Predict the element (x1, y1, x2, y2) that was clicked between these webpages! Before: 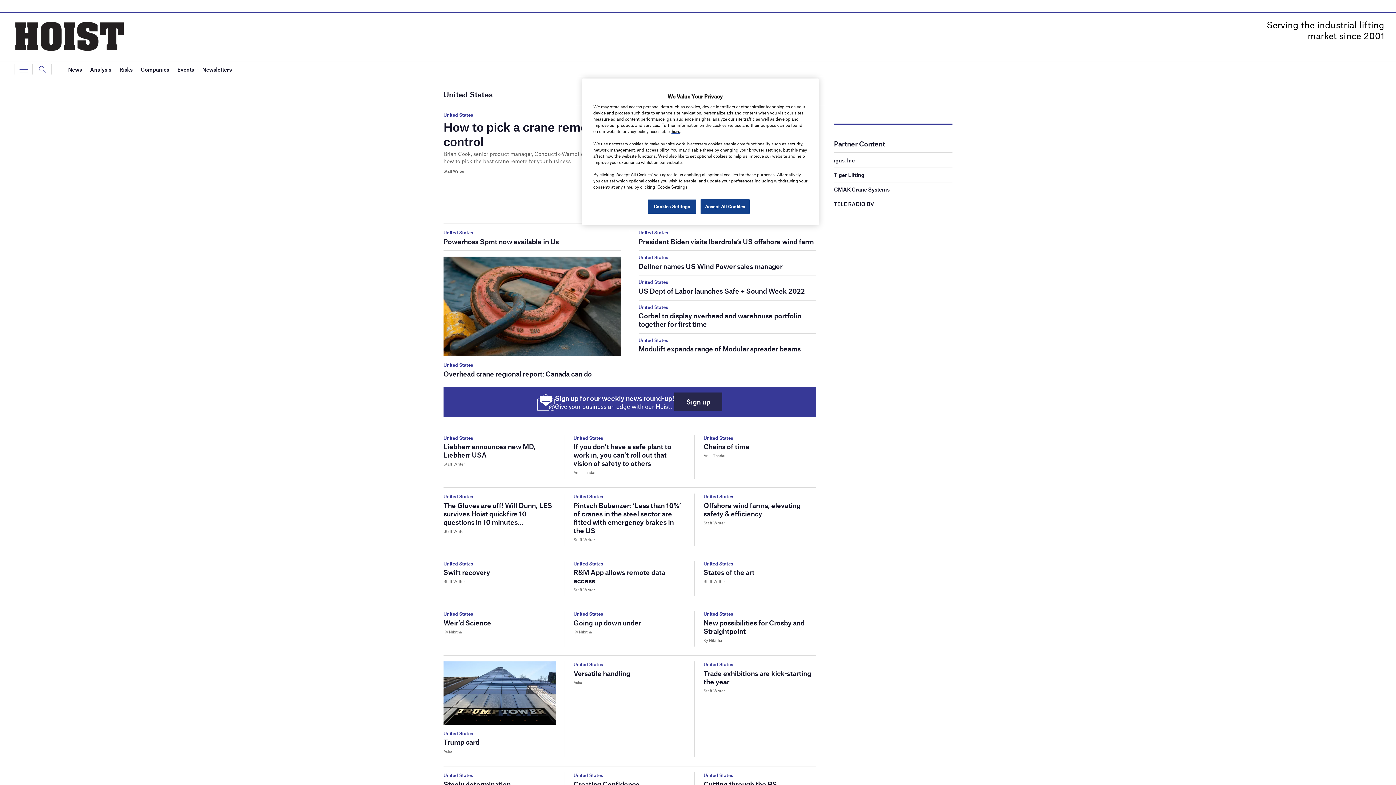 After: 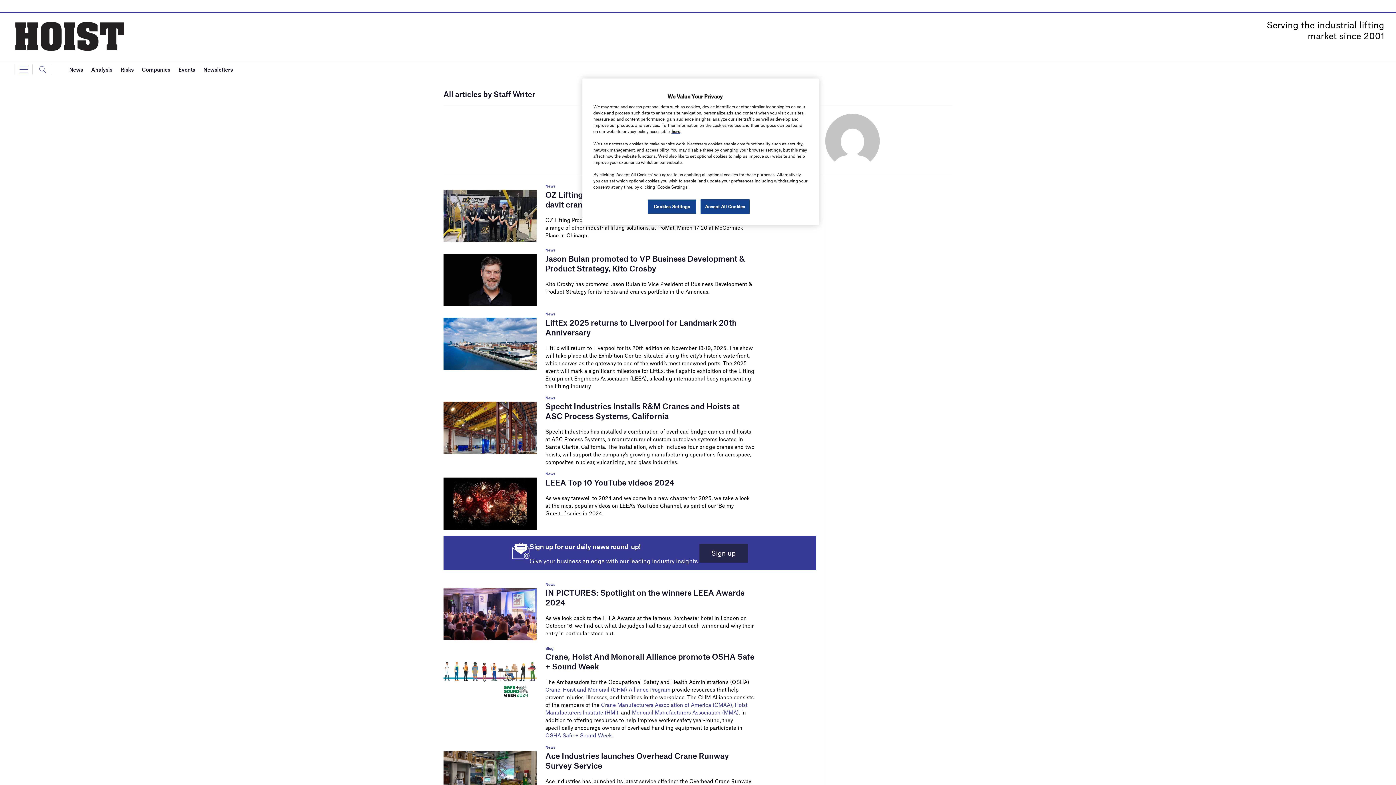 Action: label: Staff Writer bbox: (573, 537, 595, 542)